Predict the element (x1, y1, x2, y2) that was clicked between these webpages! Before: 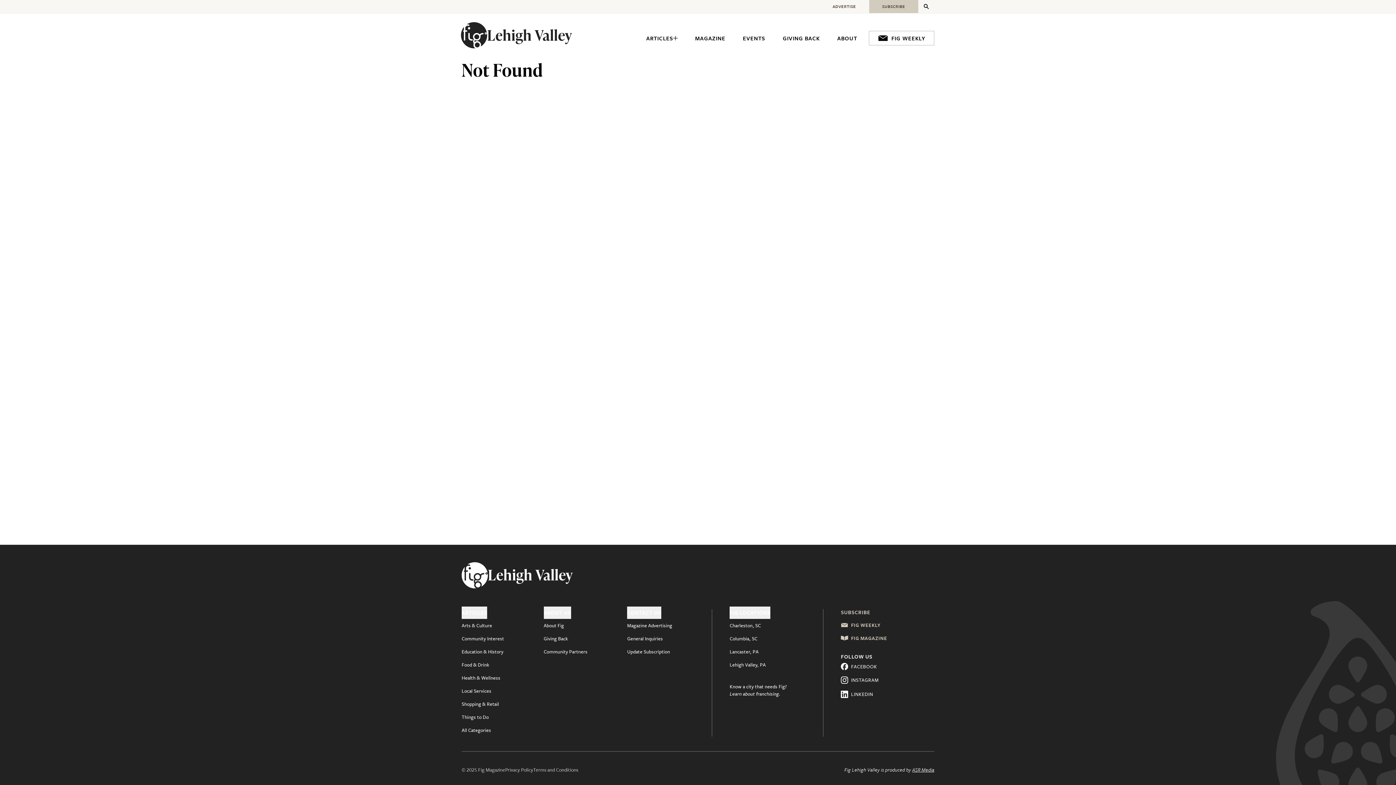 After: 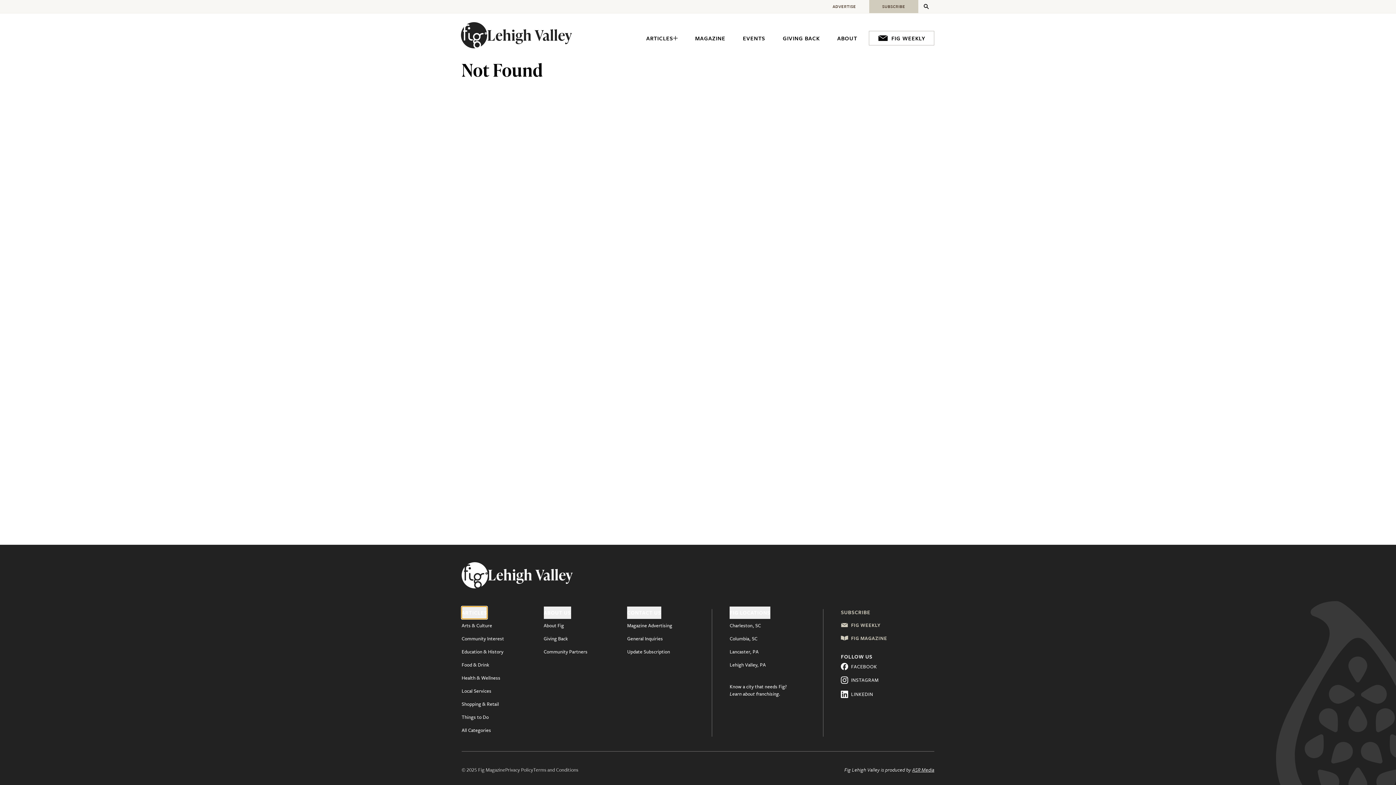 Action: label: ARTICLES bbox: (461, 606, 487, 619)